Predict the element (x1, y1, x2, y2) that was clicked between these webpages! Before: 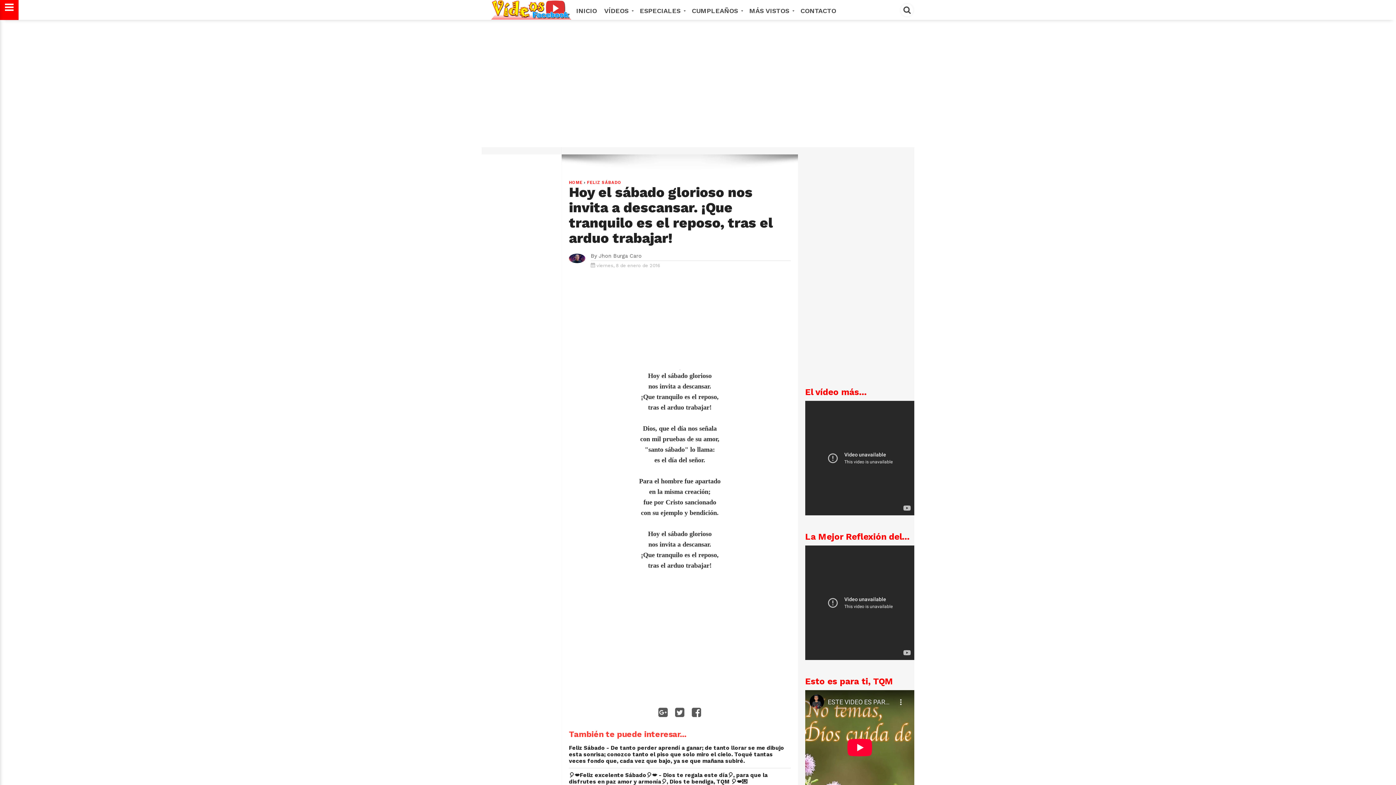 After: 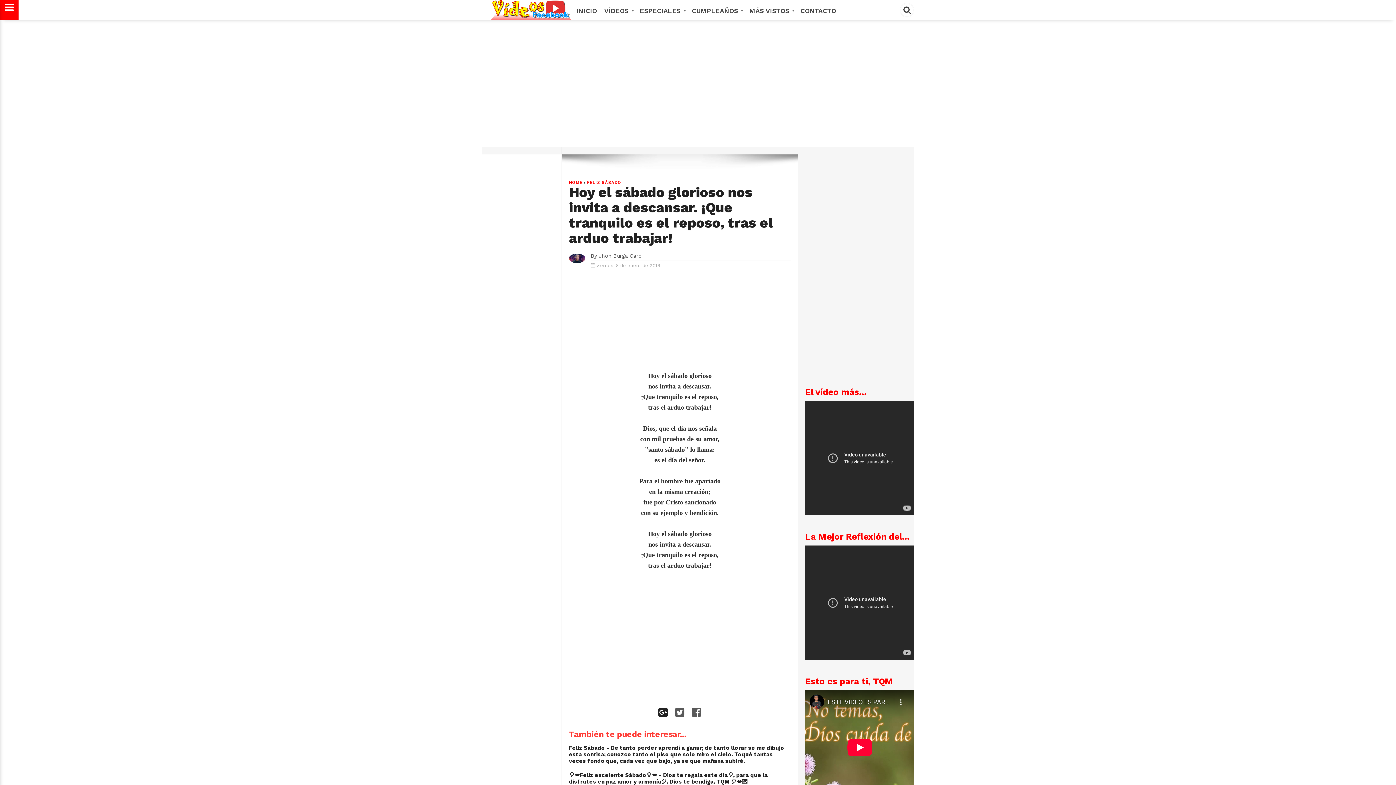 Action: bbox: (658, 710, 675, 717)